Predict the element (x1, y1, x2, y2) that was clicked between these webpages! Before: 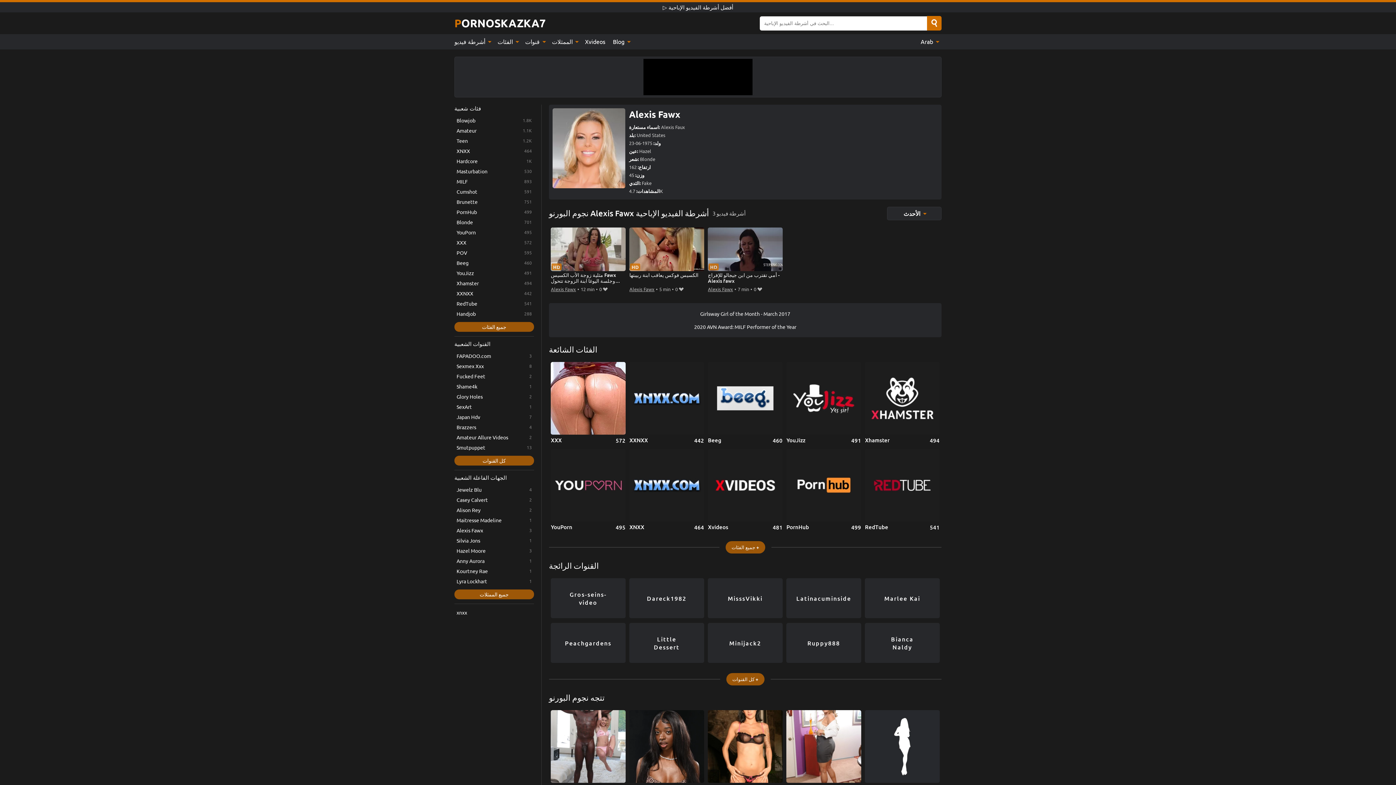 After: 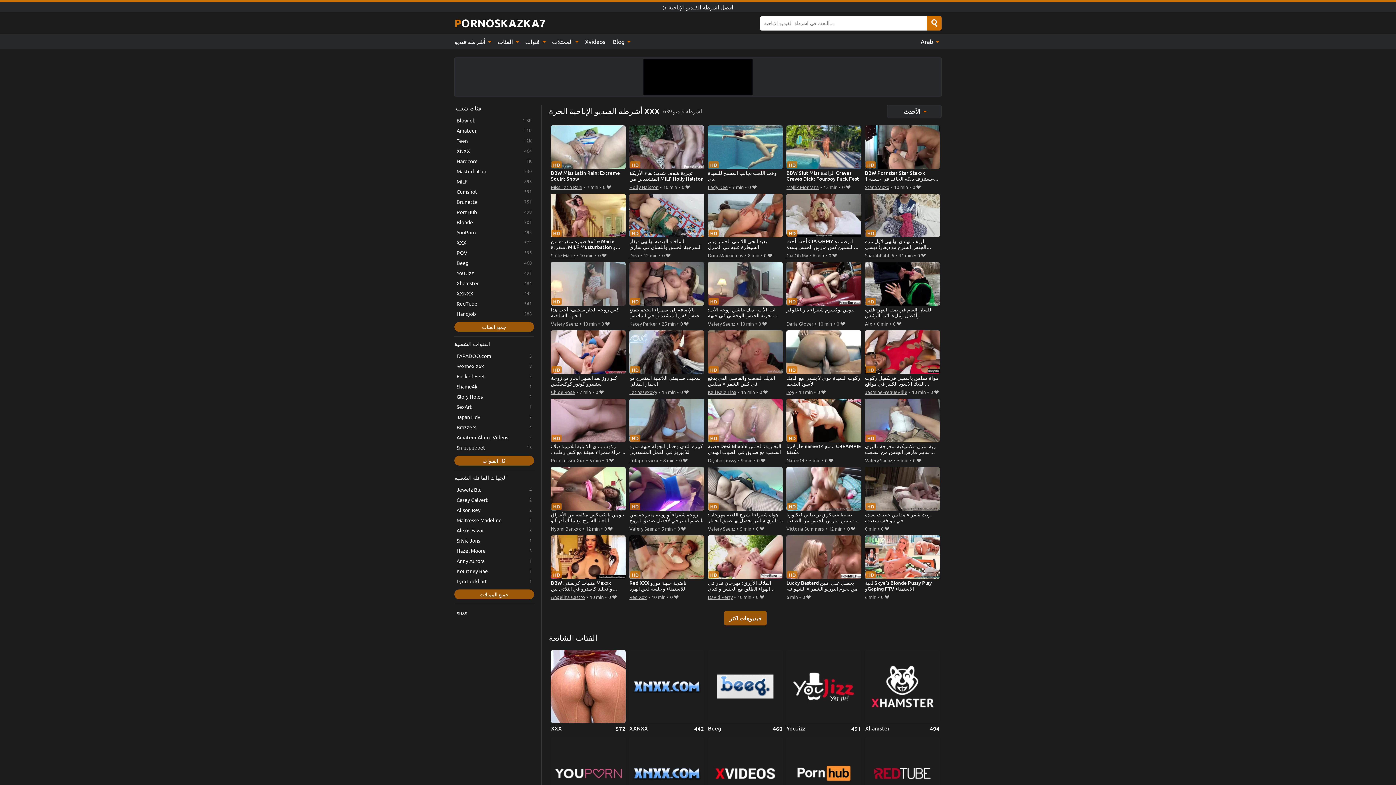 Action: bbox: (551, 362, 625, 444) label: XXX